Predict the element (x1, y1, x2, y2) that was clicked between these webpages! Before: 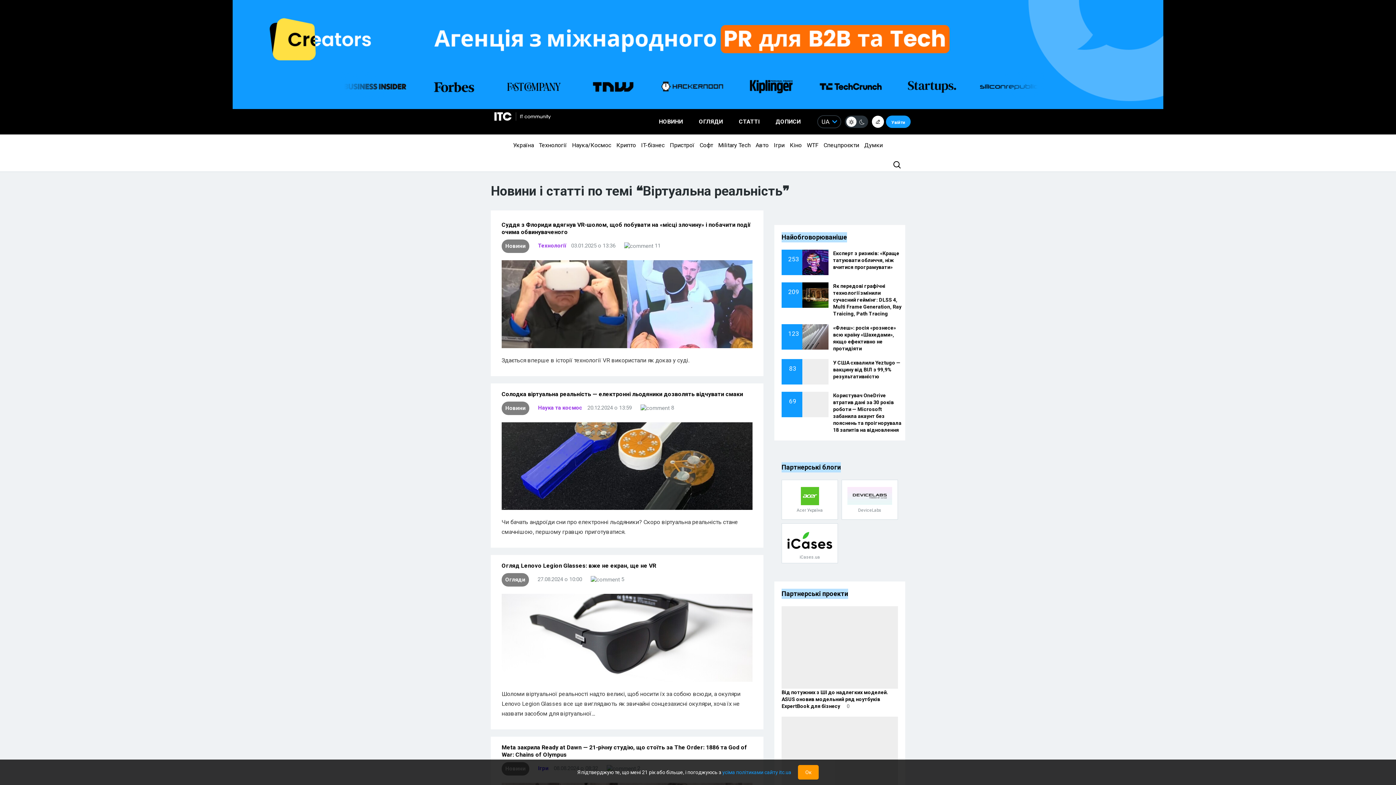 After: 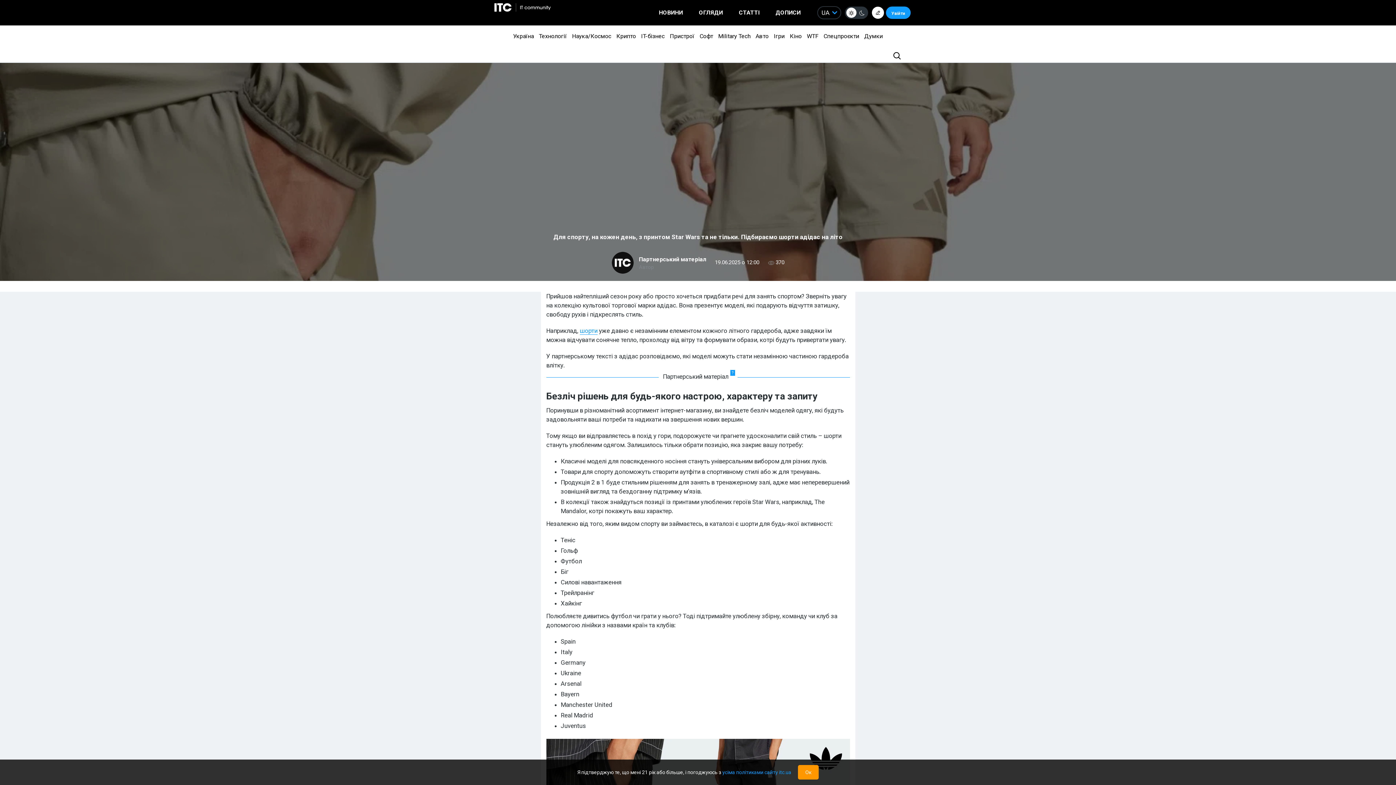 Action: bbox: (781, 717, 898, 799)